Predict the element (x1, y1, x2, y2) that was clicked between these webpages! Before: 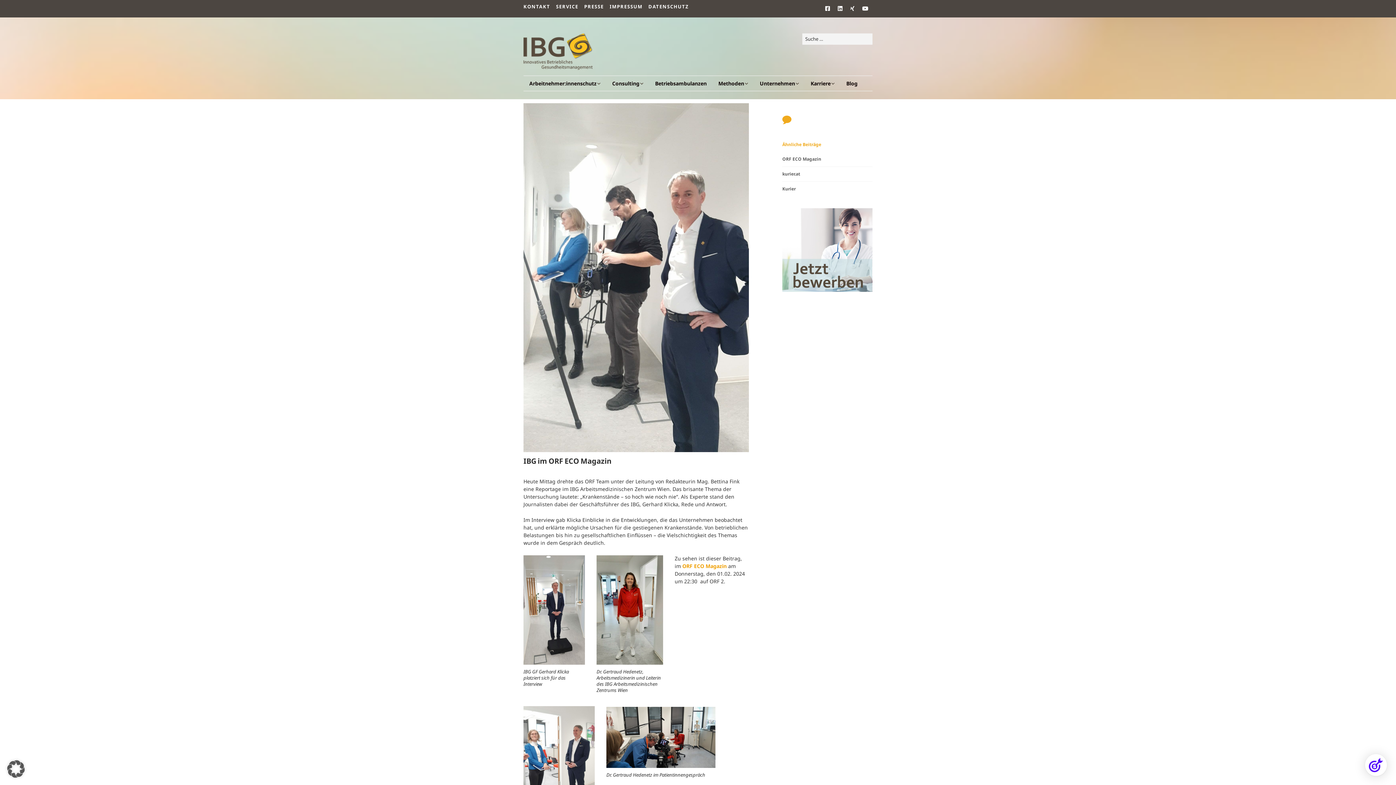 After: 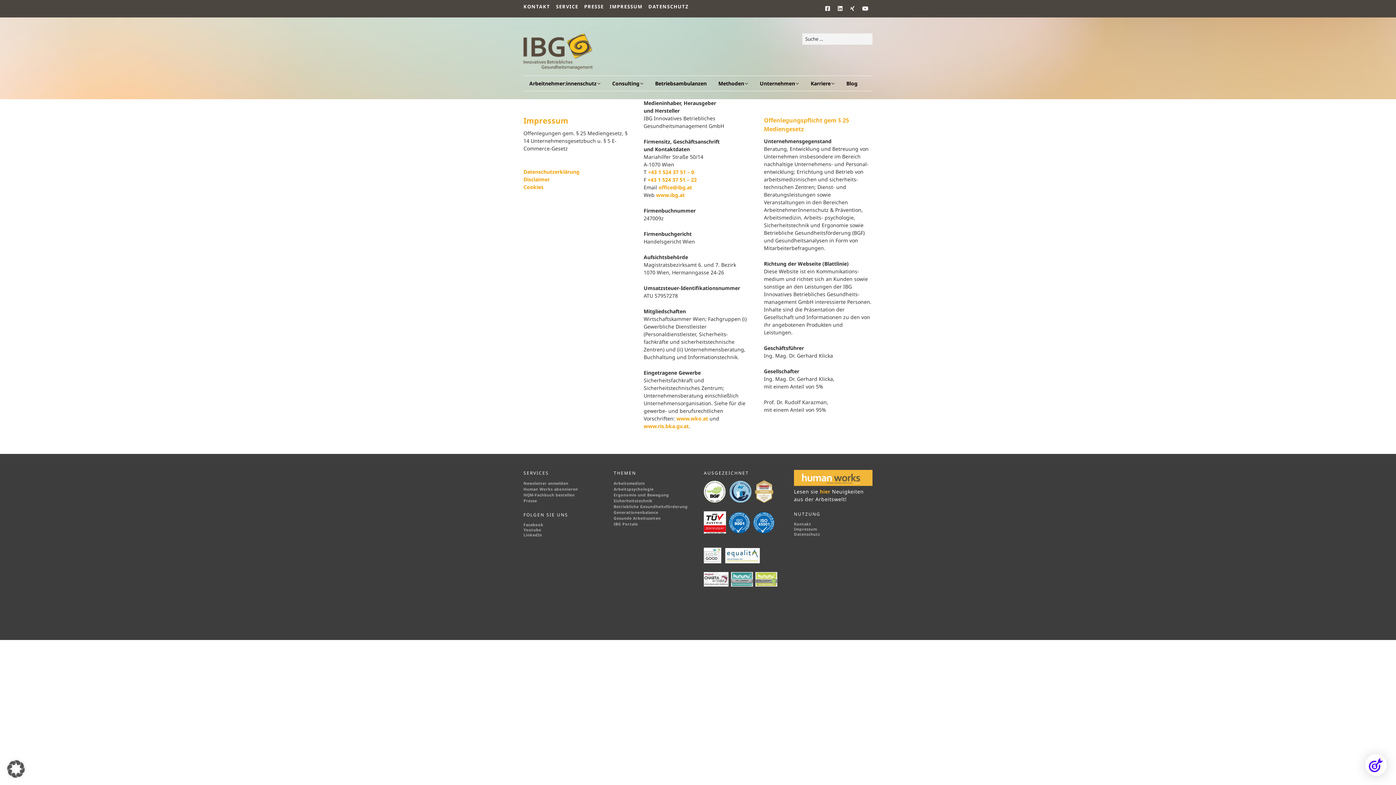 Action: bbox: (609, 3, 642, 9) label: IMPRESSUM